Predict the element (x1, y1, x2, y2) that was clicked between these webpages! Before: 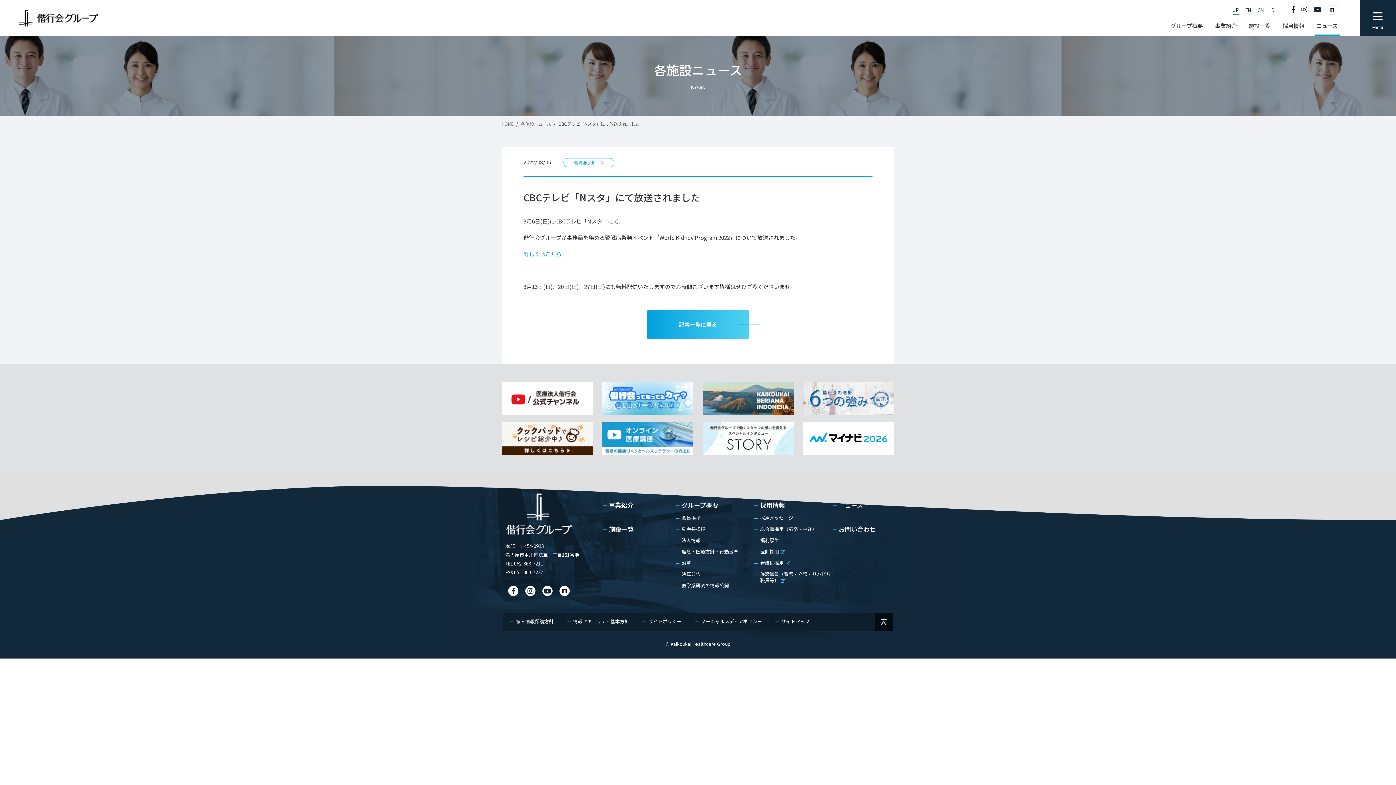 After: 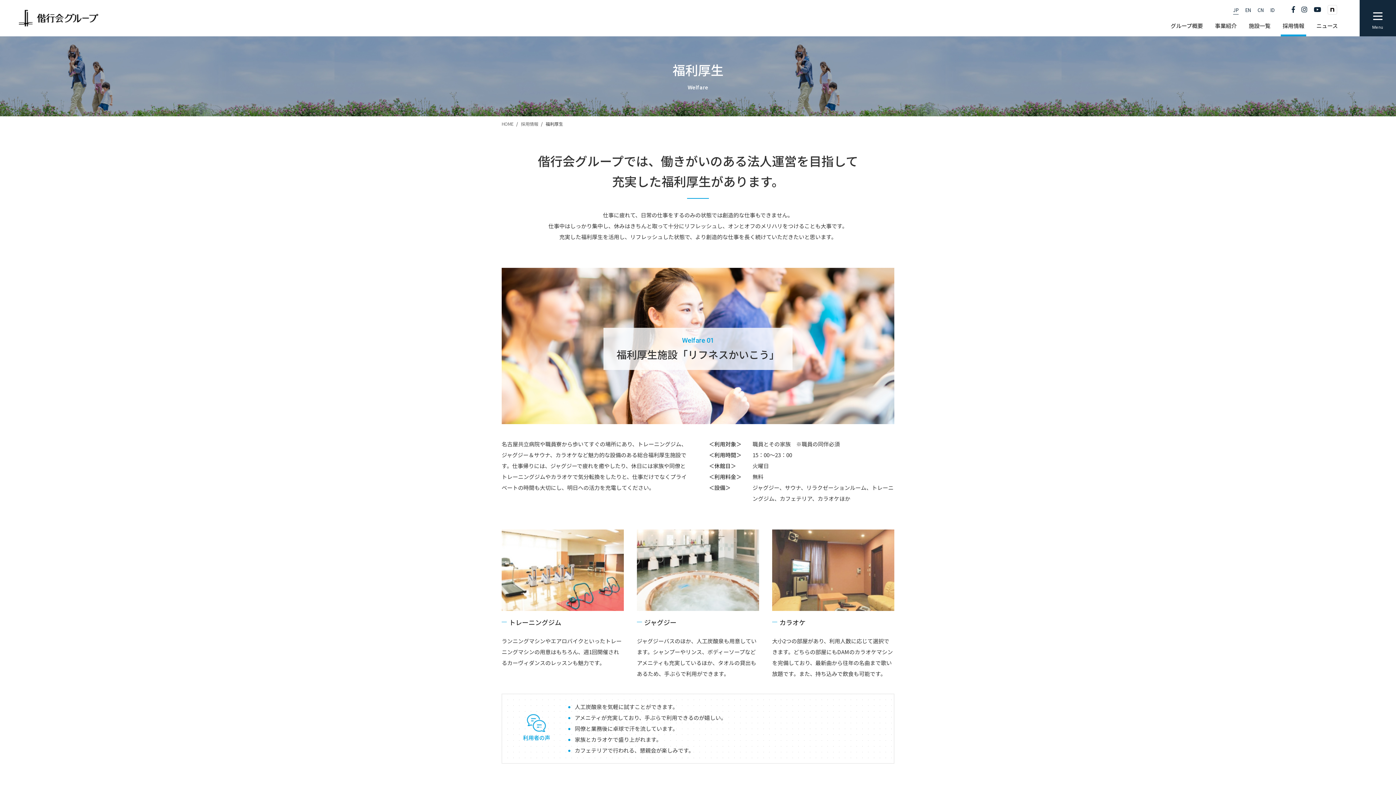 Action: bbox: (760, 537, 779, 544) label: 福利厚生